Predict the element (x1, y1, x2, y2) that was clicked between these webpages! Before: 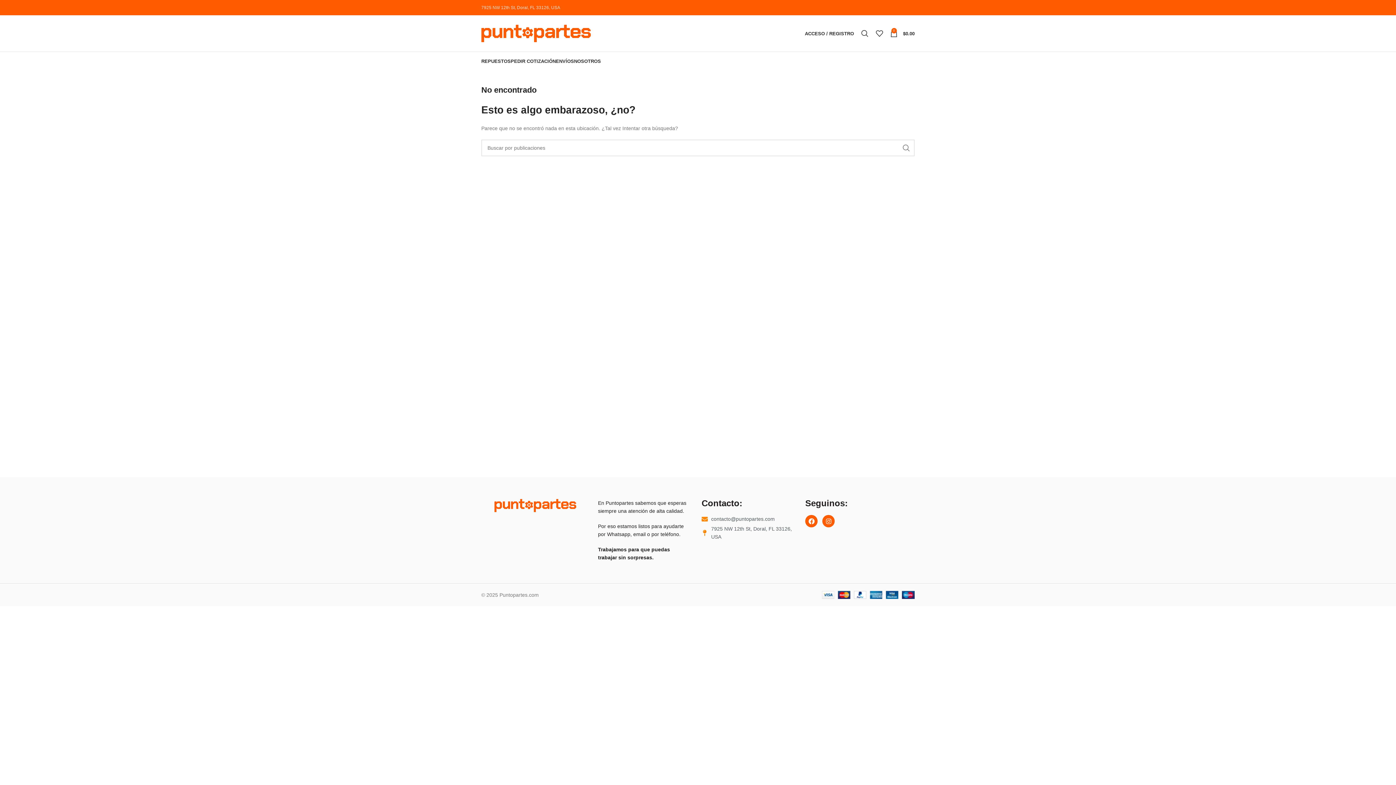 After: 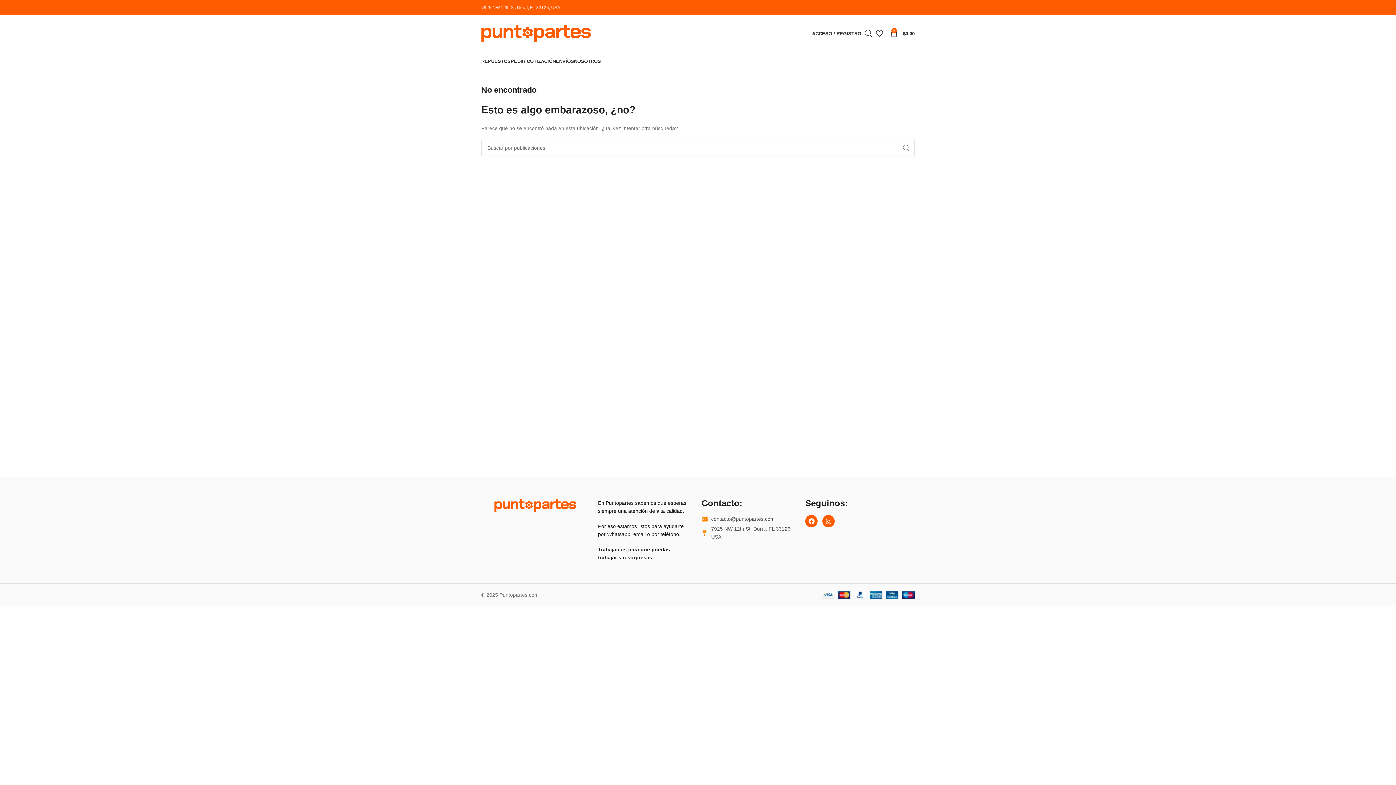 Action: bbox: (701, 515, 798, 523) label: contacto@puntopartes.com